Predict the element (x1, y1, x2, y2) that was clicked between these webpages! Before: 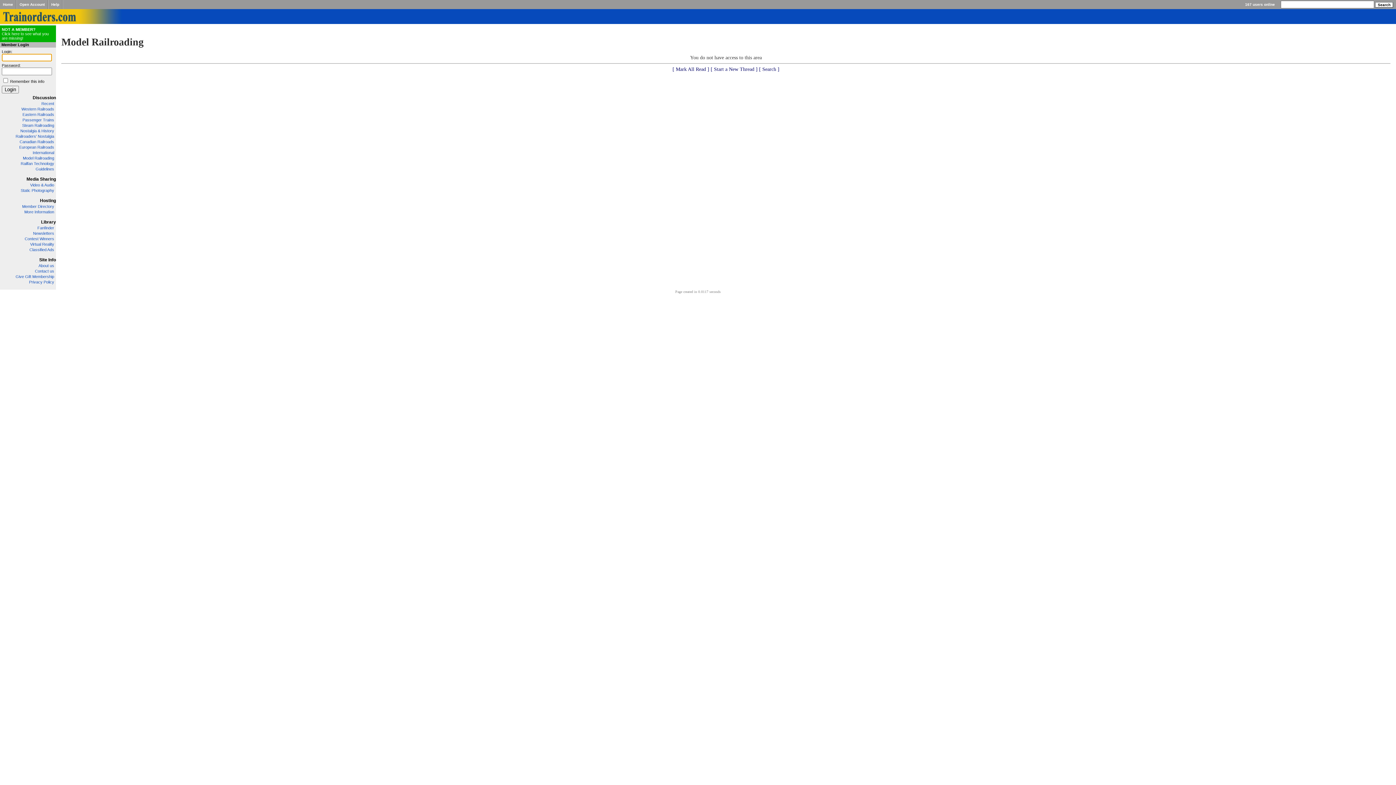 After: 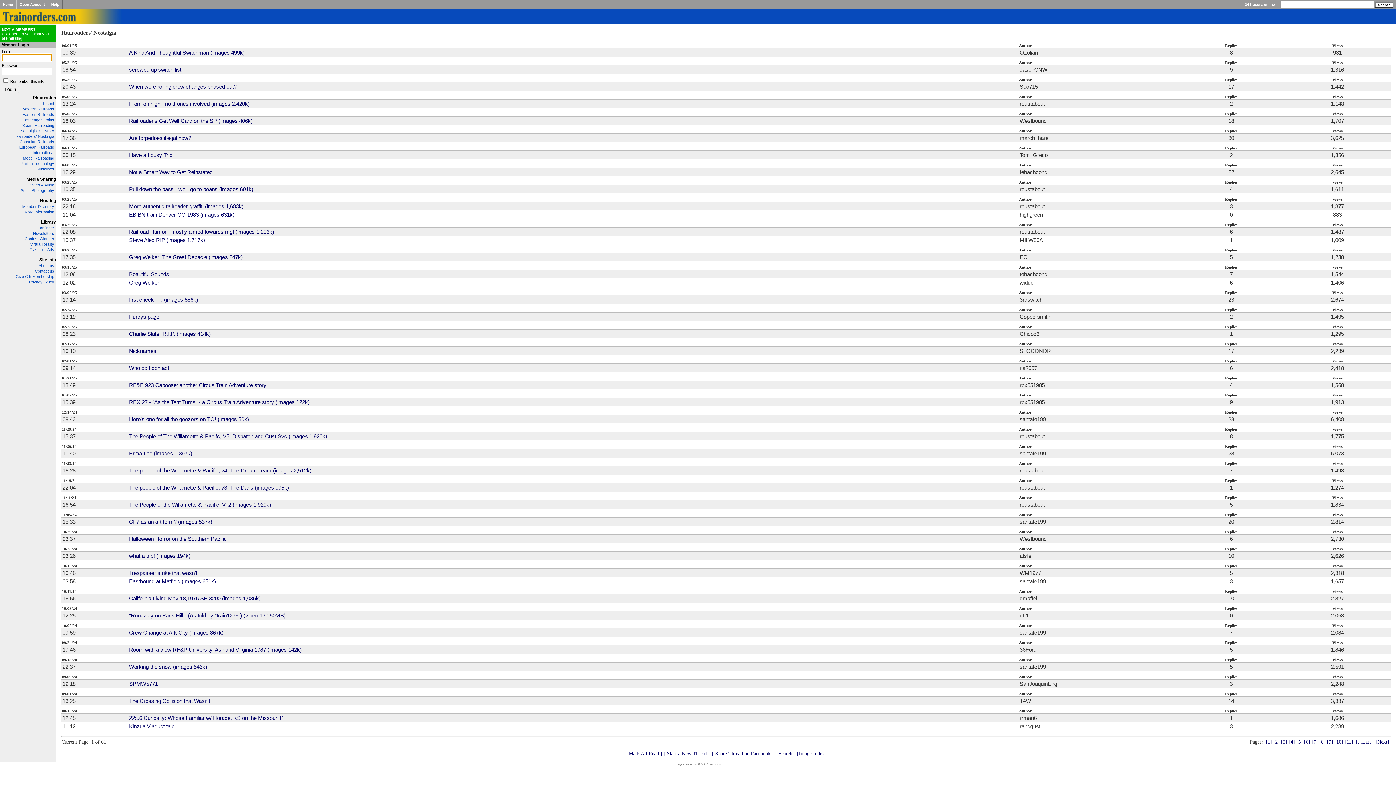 Action: label: Railroaders' Nostalgia bbox: (15, 134, 54, 138)